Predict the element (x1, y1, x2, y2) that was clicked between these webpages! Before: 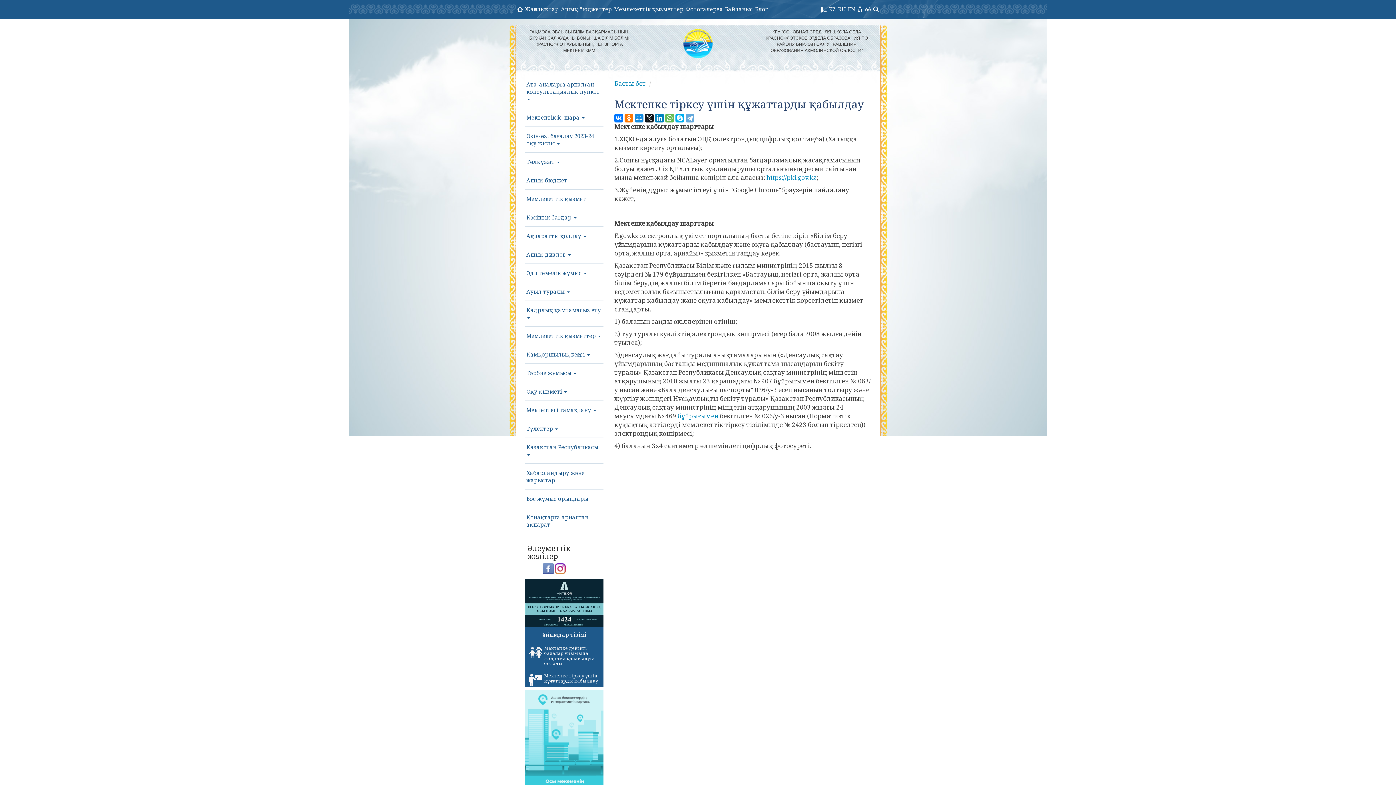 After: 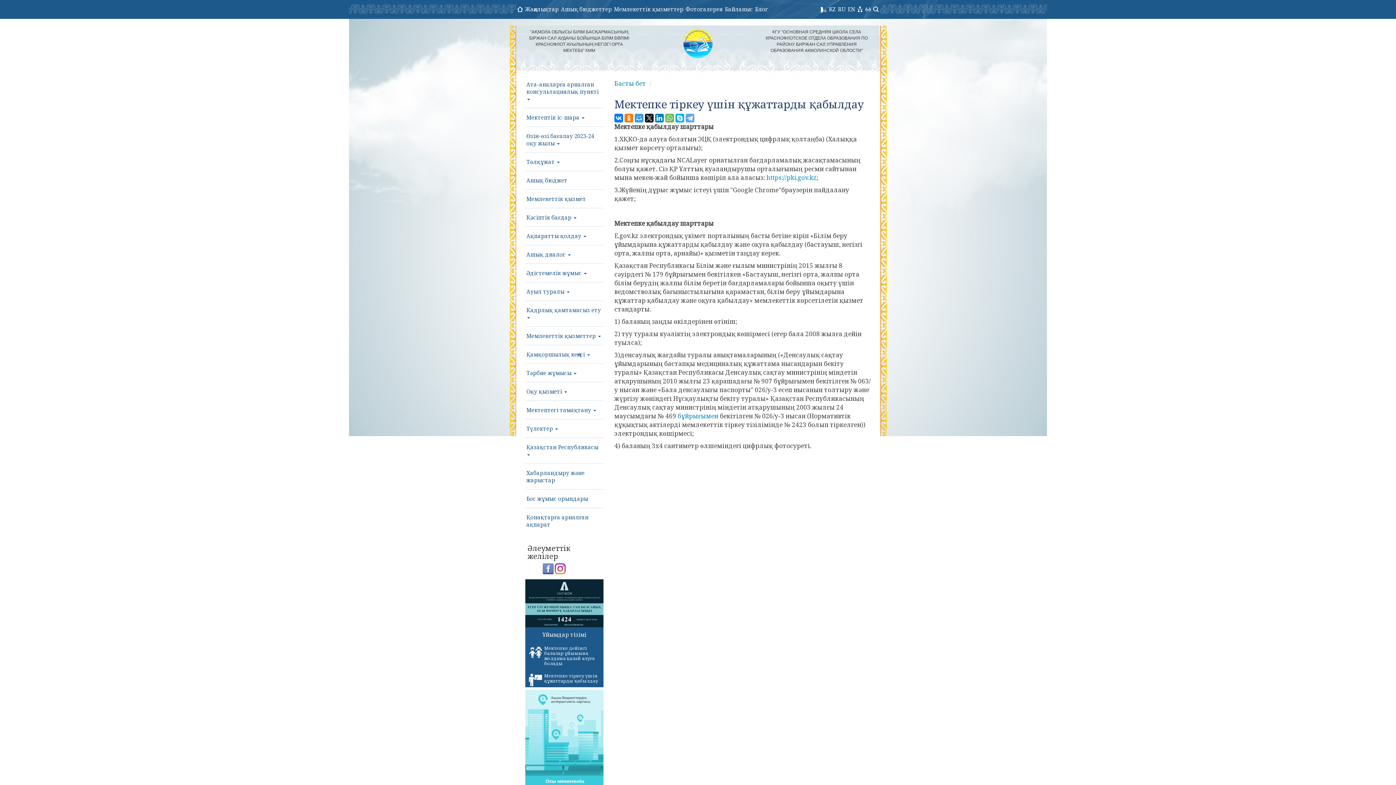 Action: bbox: (634, 113, 643, 122)